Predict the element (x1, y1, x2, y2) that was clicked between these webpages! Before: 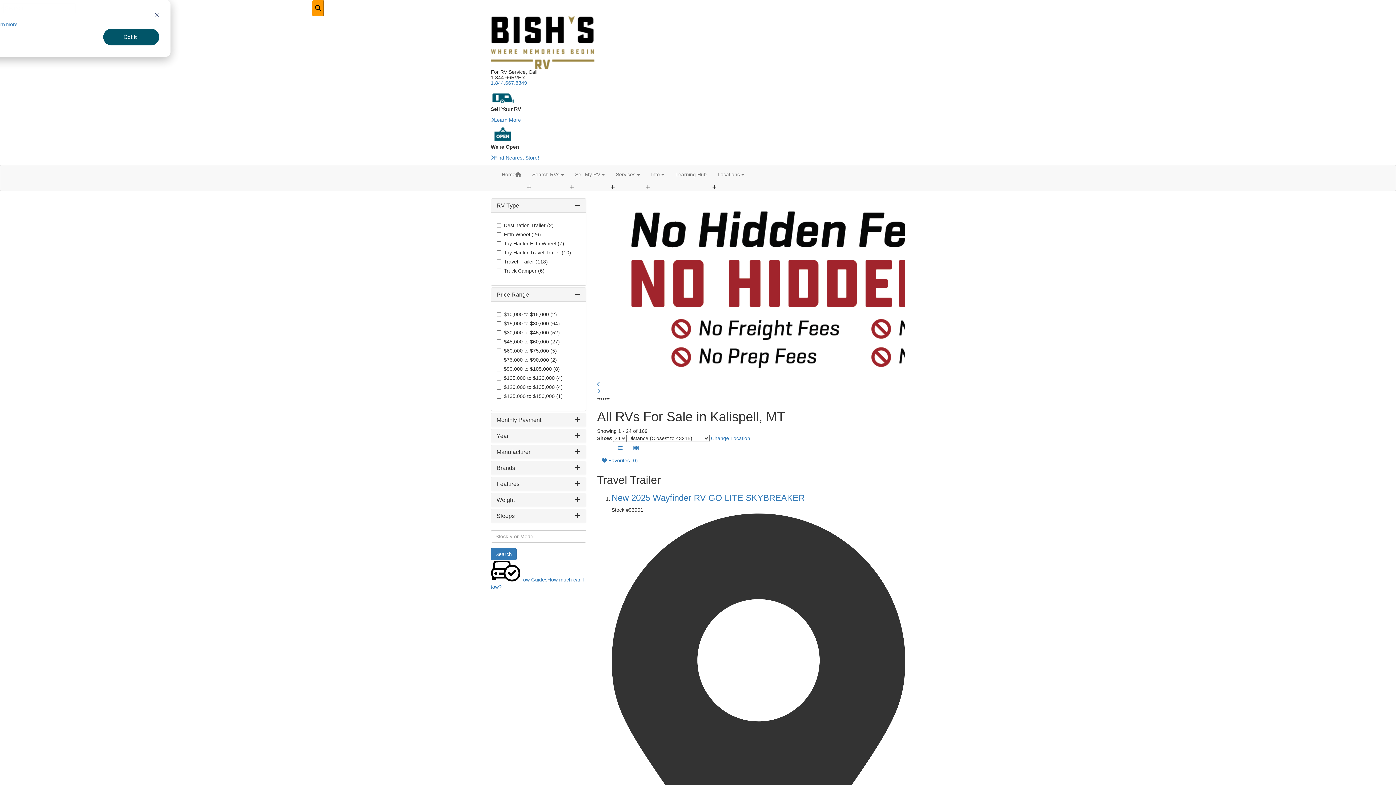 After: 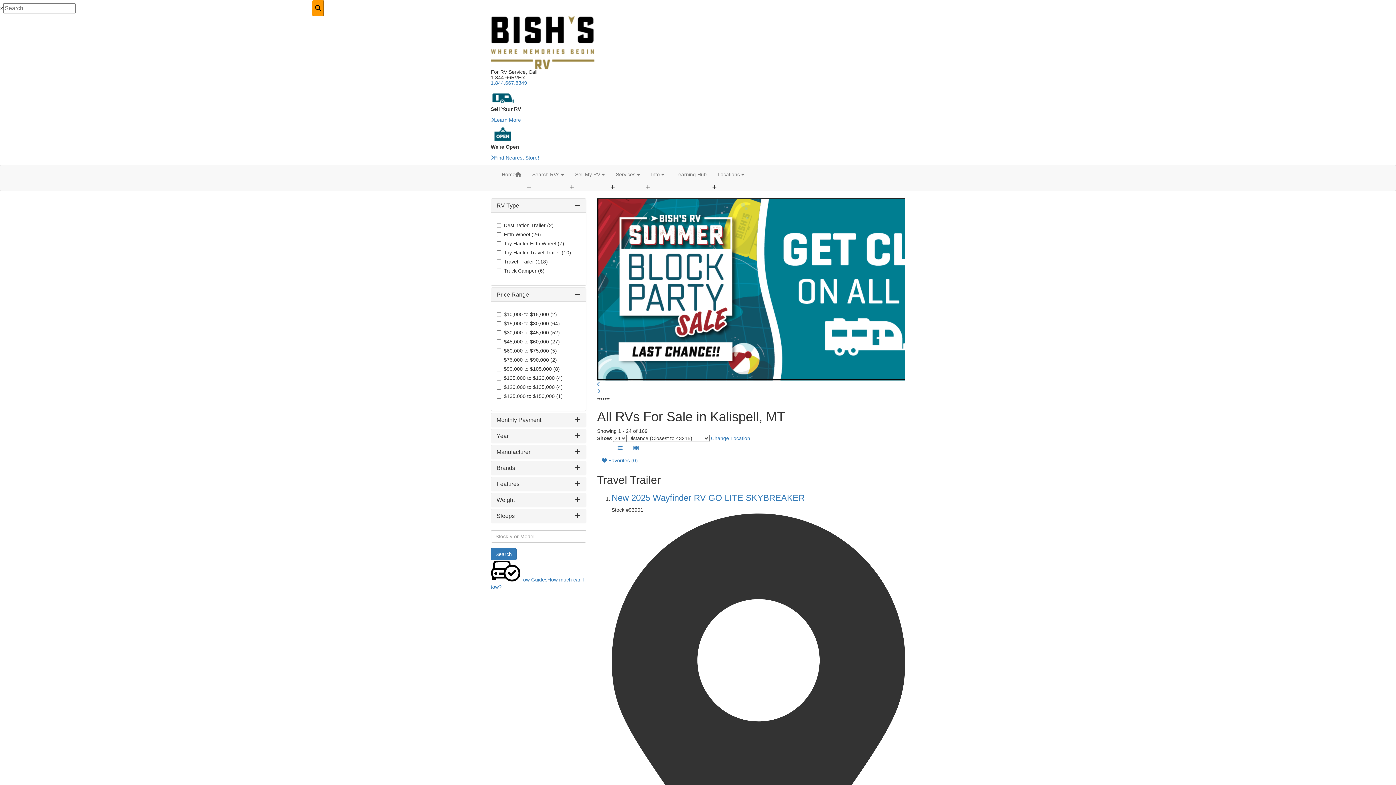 Action: bbox: (154, 11, 159, 19) label: Dismiss cookie banner